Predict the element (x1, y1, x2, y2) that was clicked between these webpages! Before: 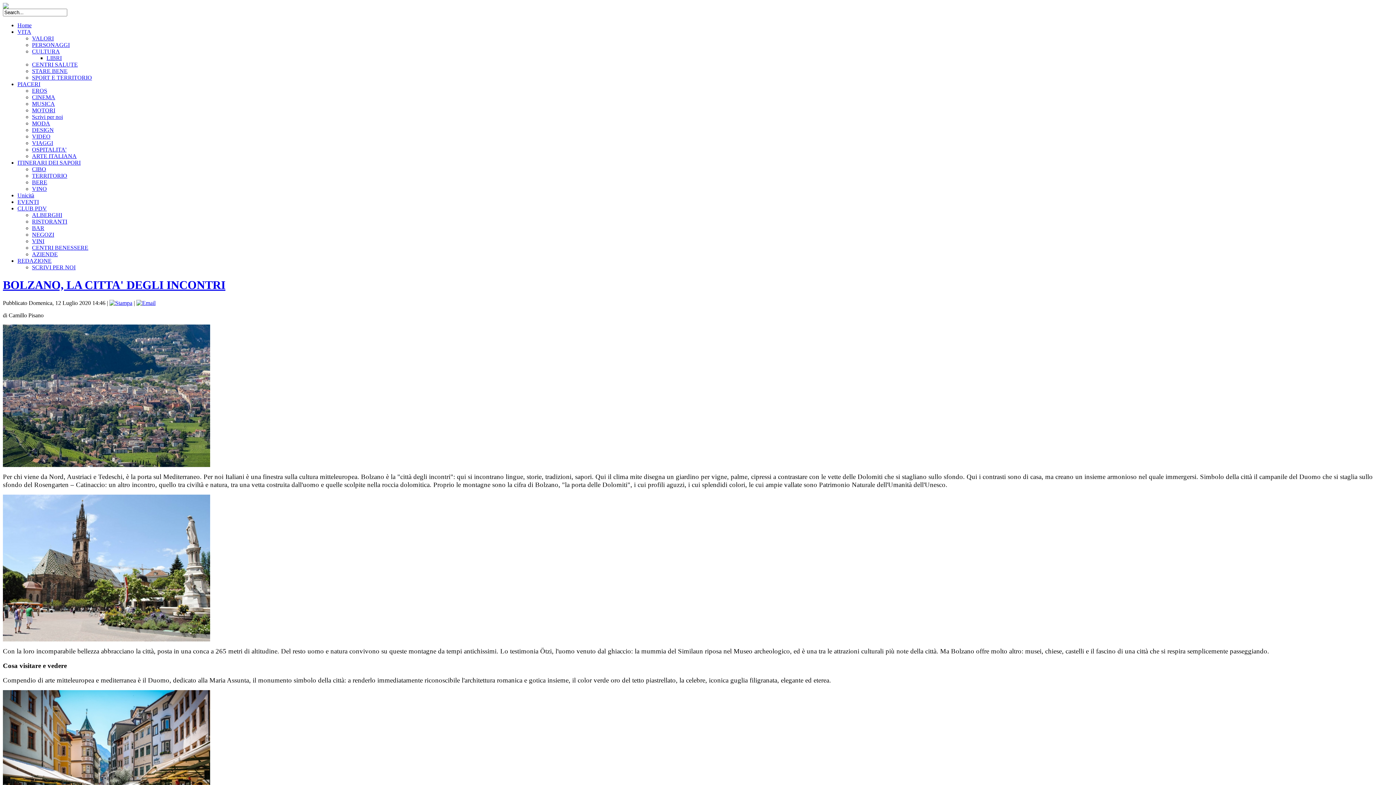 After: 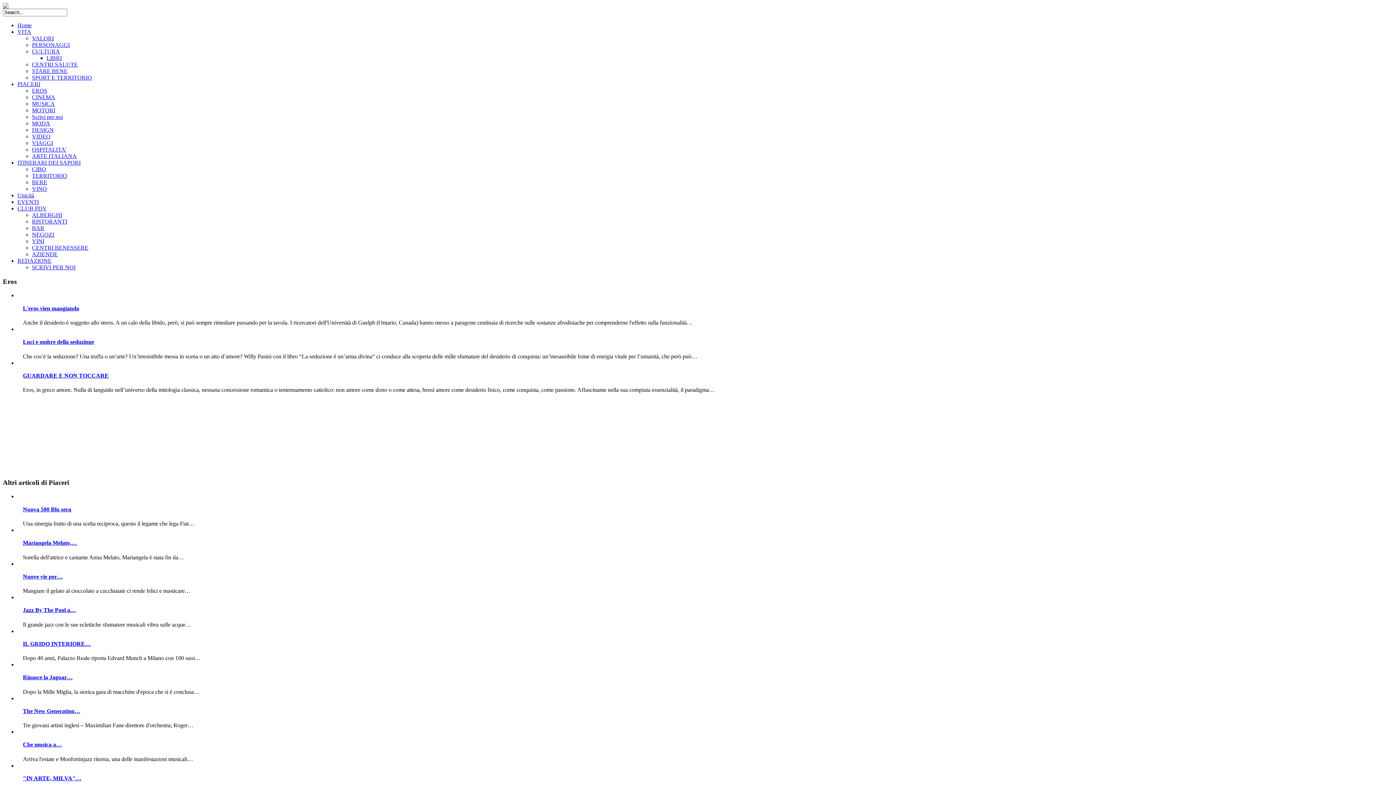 Action: label: EROS bbox: (32, 87, 47, 93)